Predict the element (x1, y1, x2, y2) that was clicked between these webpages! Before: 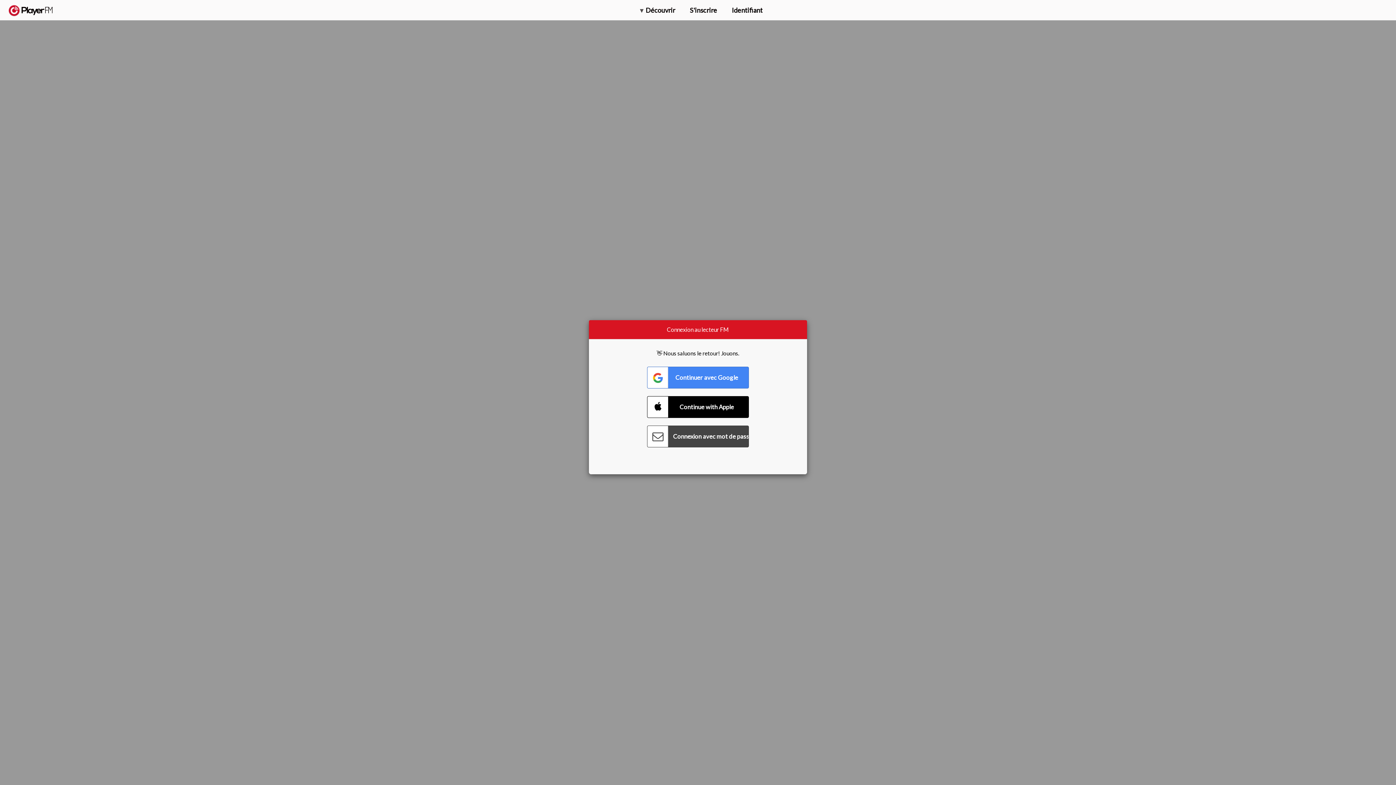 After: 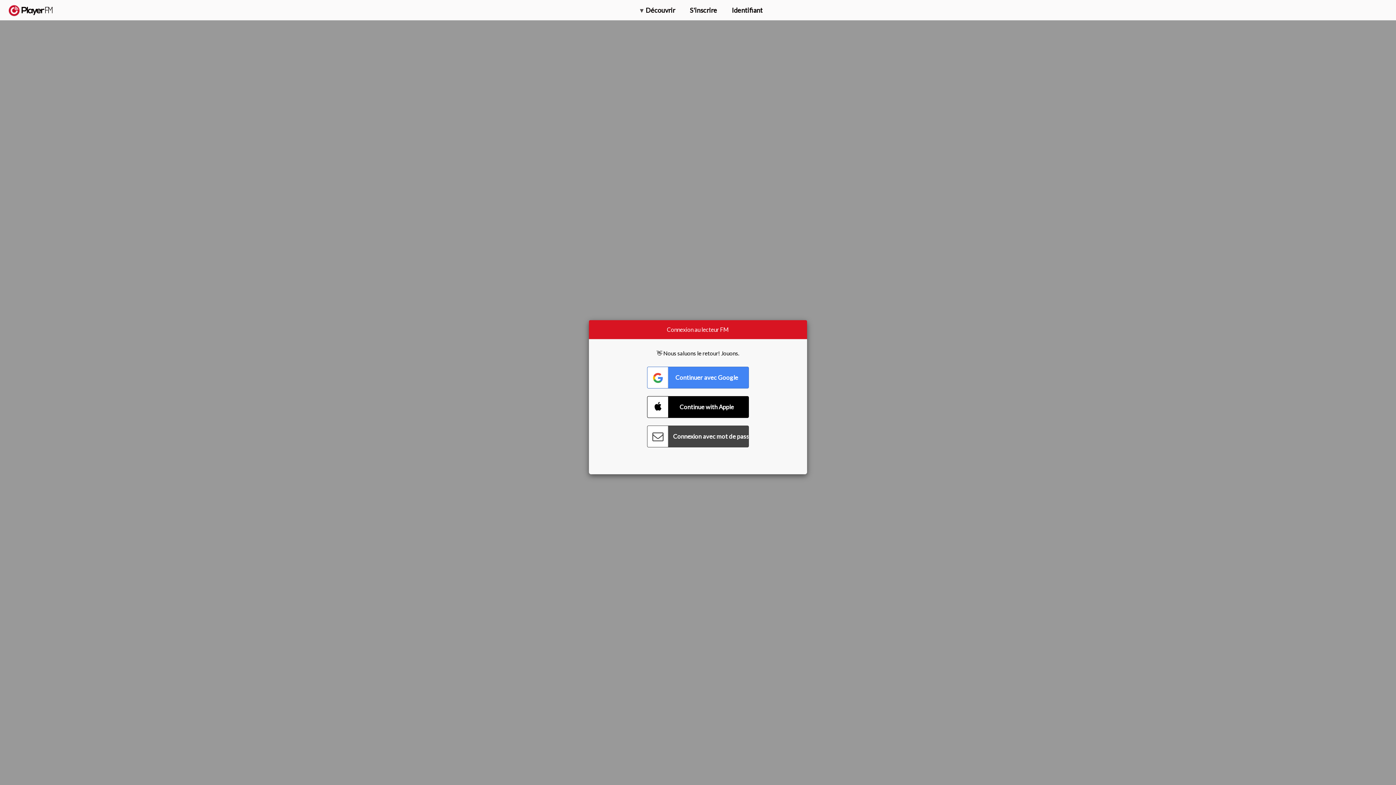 Action: label: Rechercher bbox: (1357, 5, 1365, 12)